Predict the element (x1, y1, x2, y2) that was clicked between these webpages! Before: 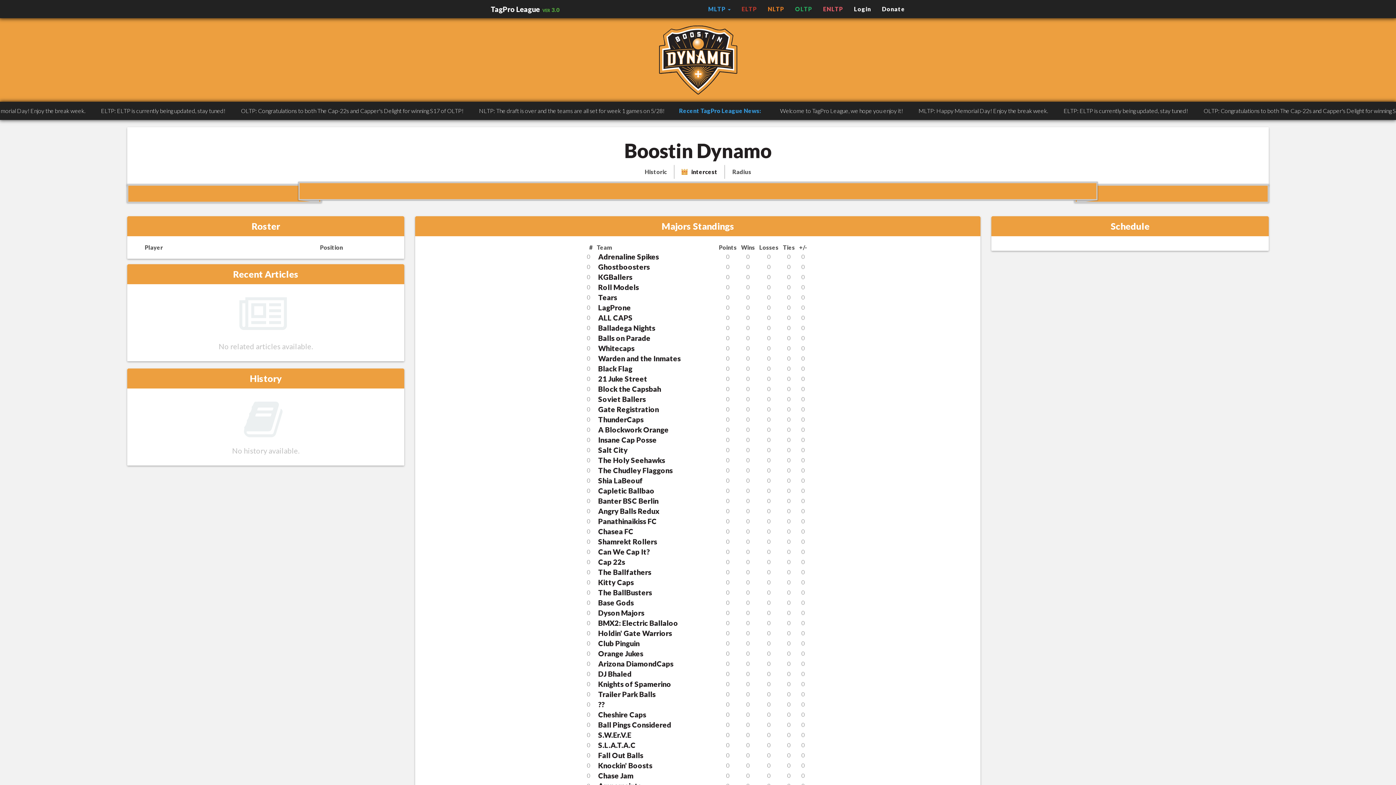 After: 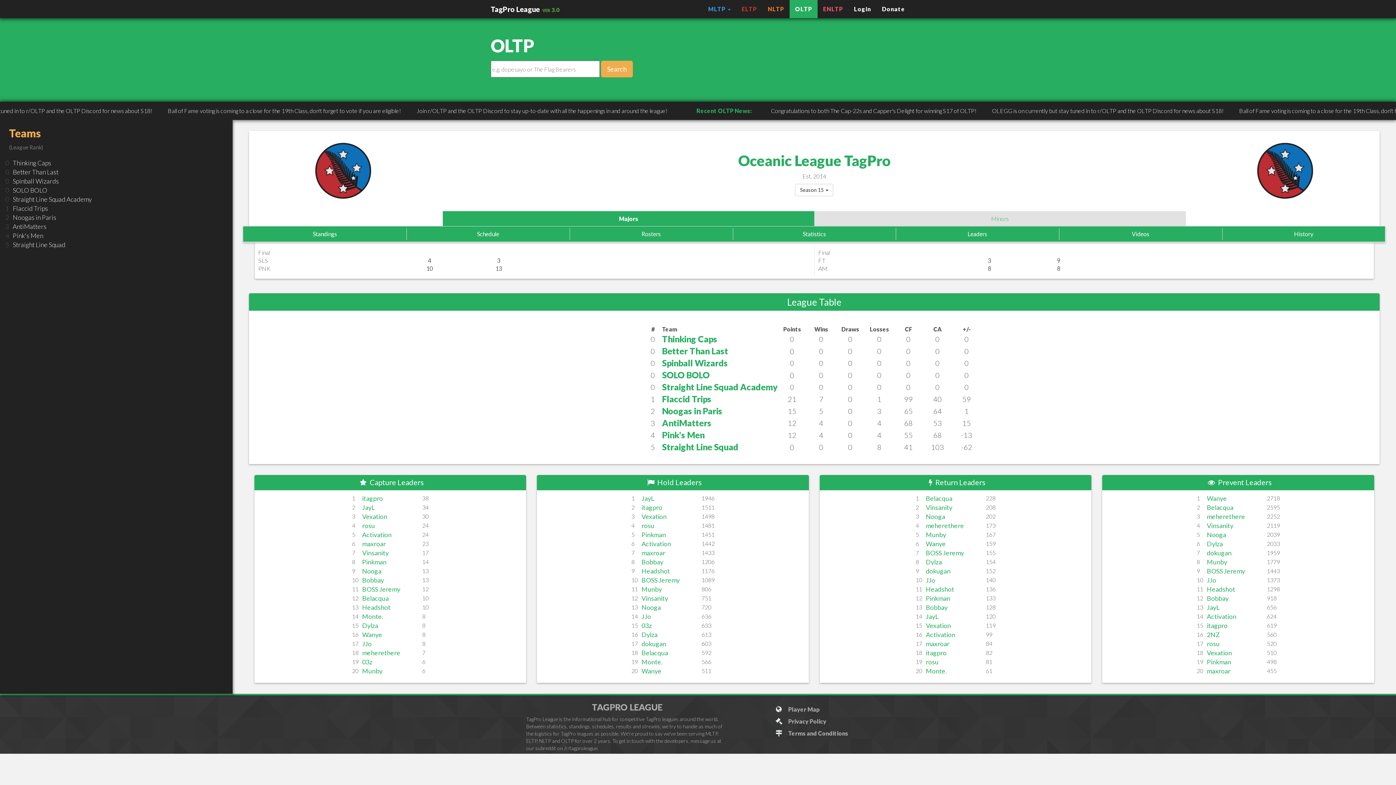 Action: label: OLTP bbox: (789, 0, 817, 18)